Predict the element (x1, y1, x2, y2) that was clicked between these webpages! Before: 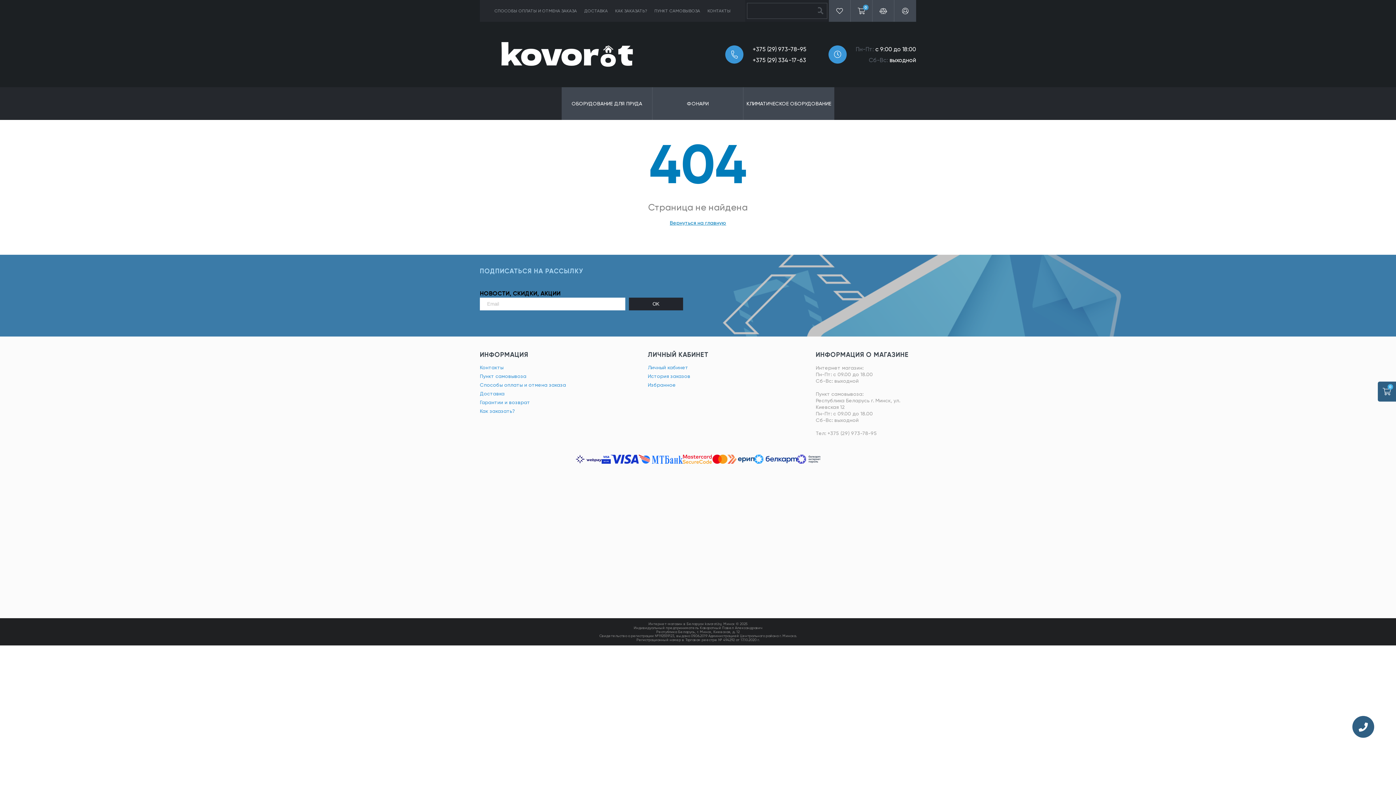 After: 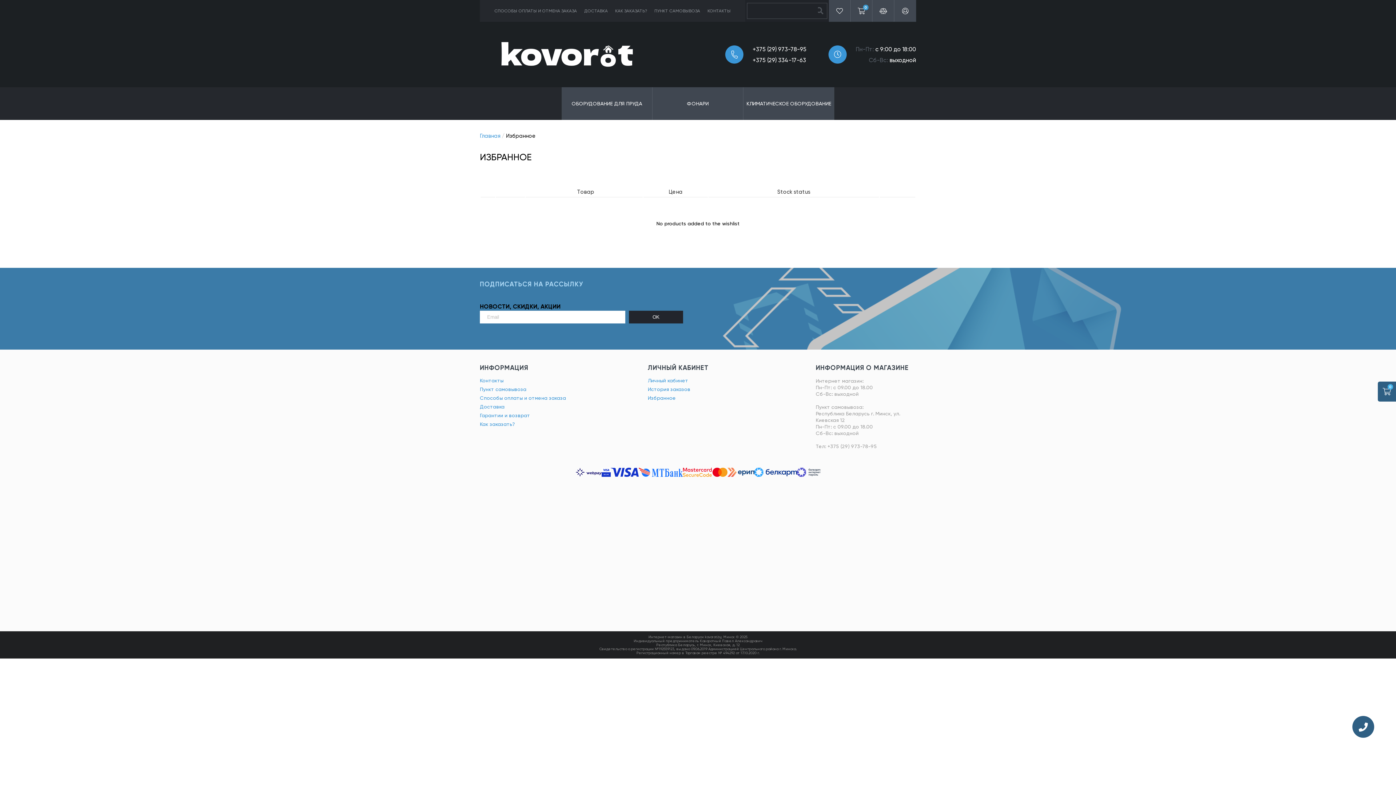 Action: bbox: (829, 0, 850, 21)